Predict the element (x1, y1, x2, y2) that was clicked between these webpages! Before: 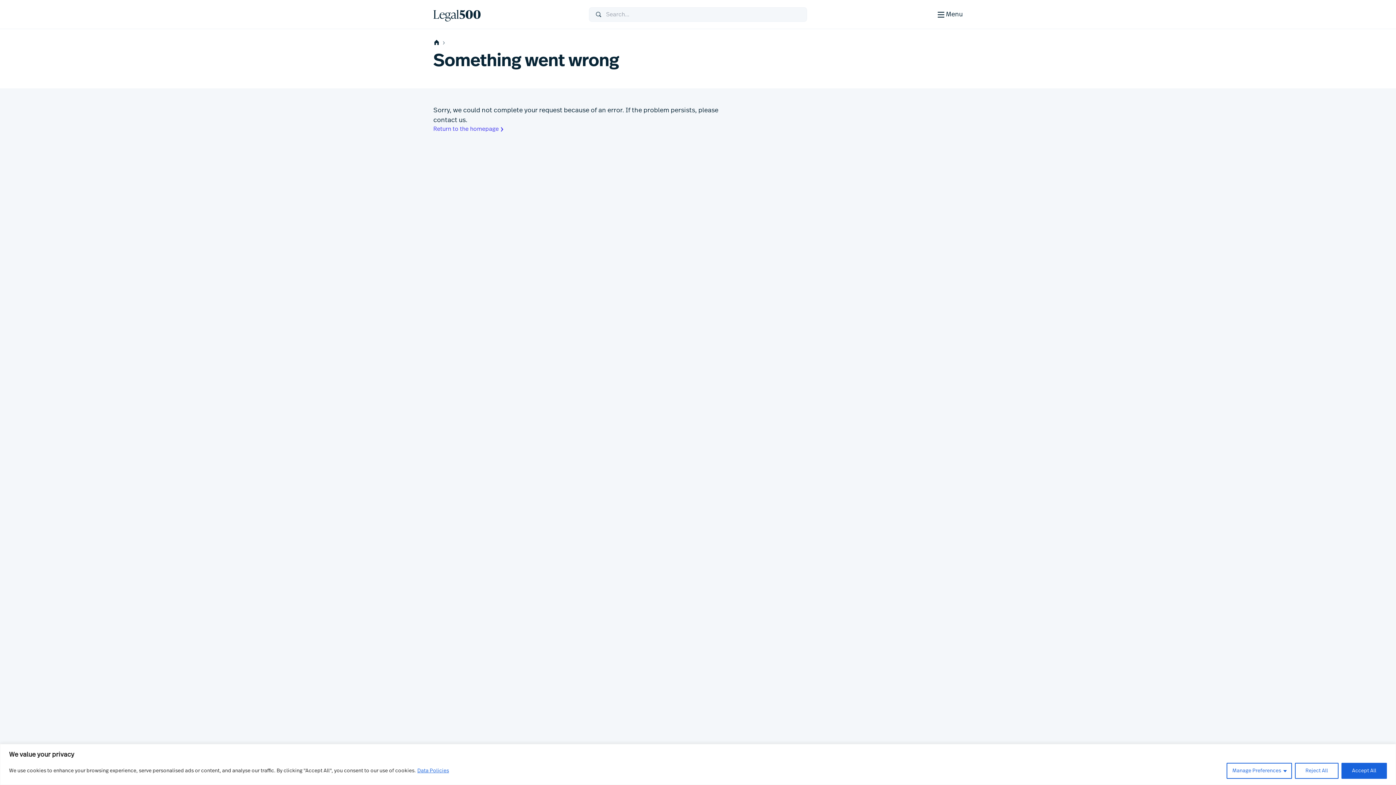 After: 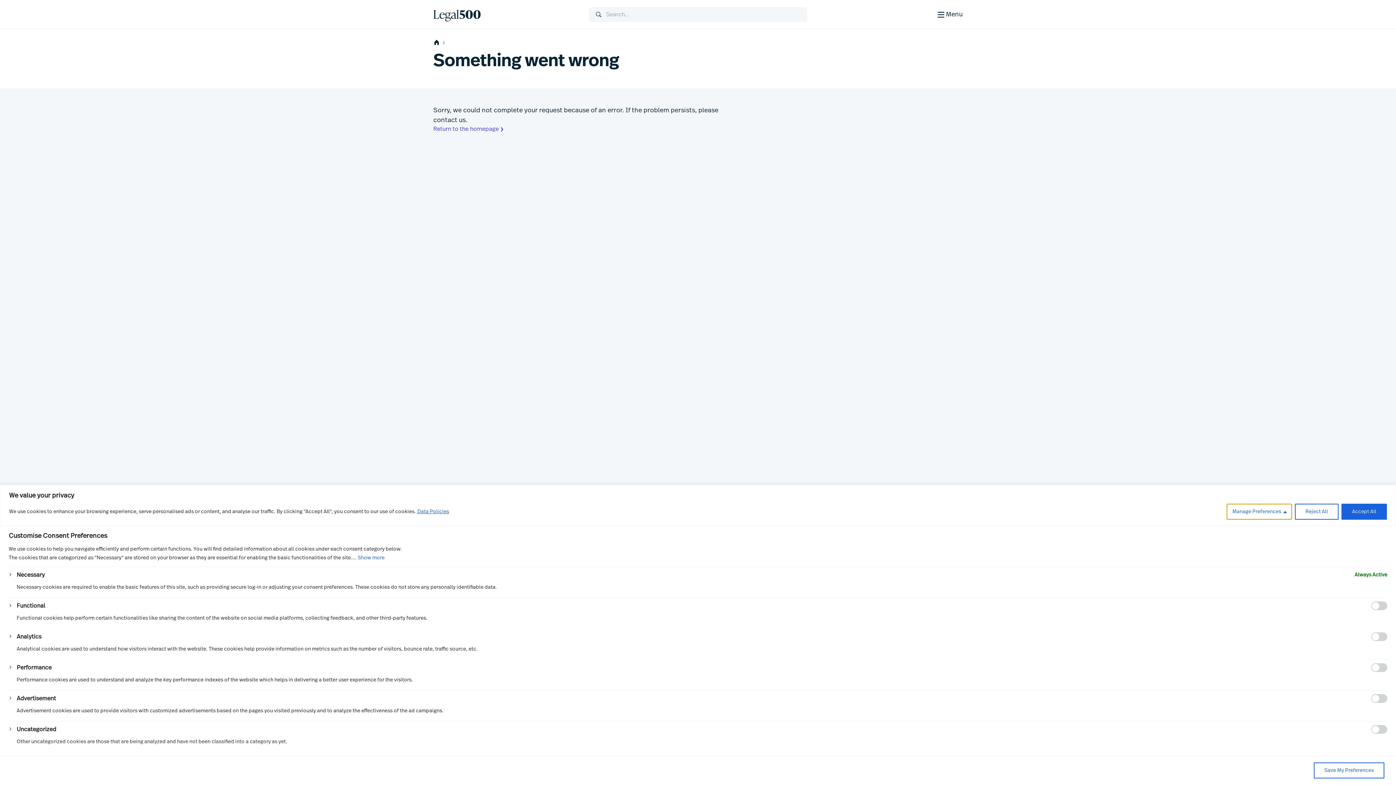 Action: bbox: (1226, 763, 1292, 779) label: Manage Preferences